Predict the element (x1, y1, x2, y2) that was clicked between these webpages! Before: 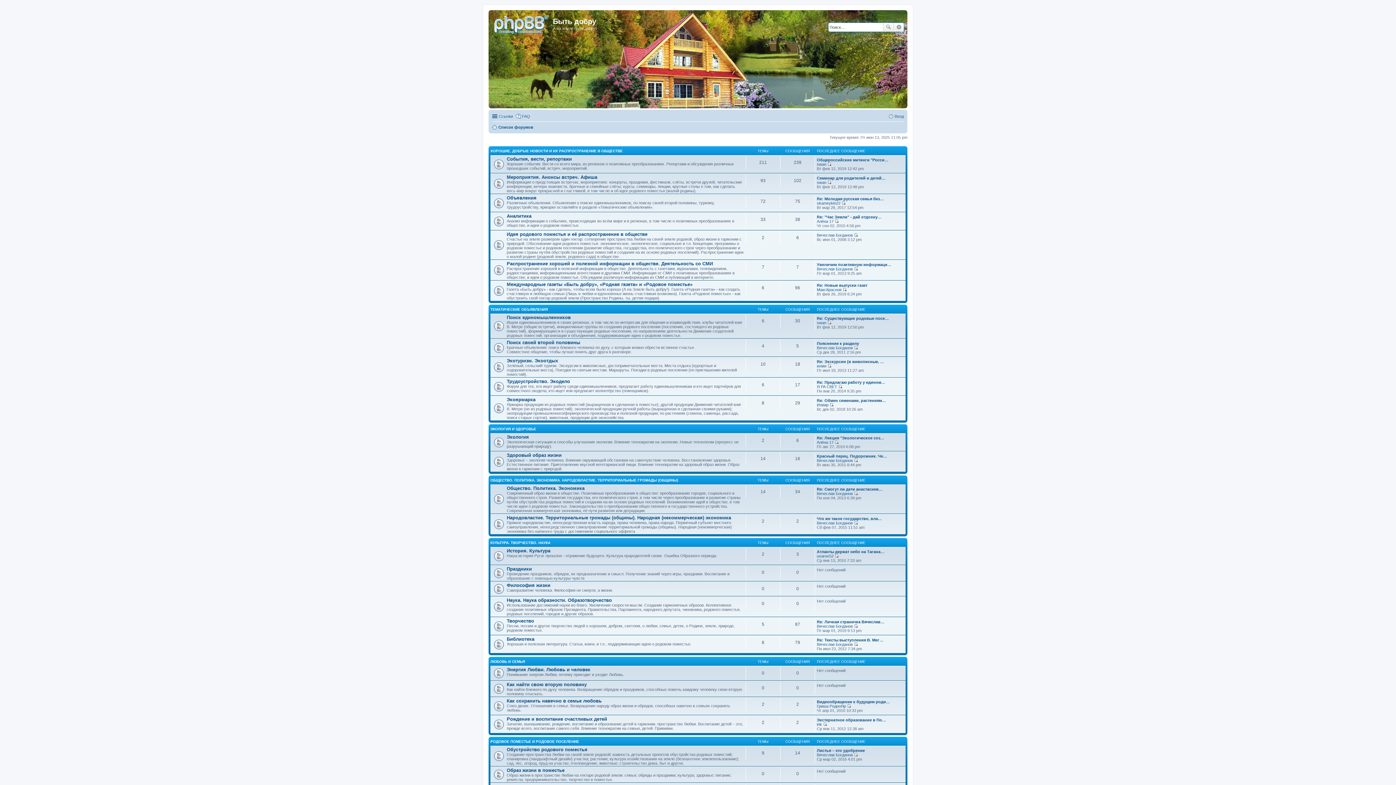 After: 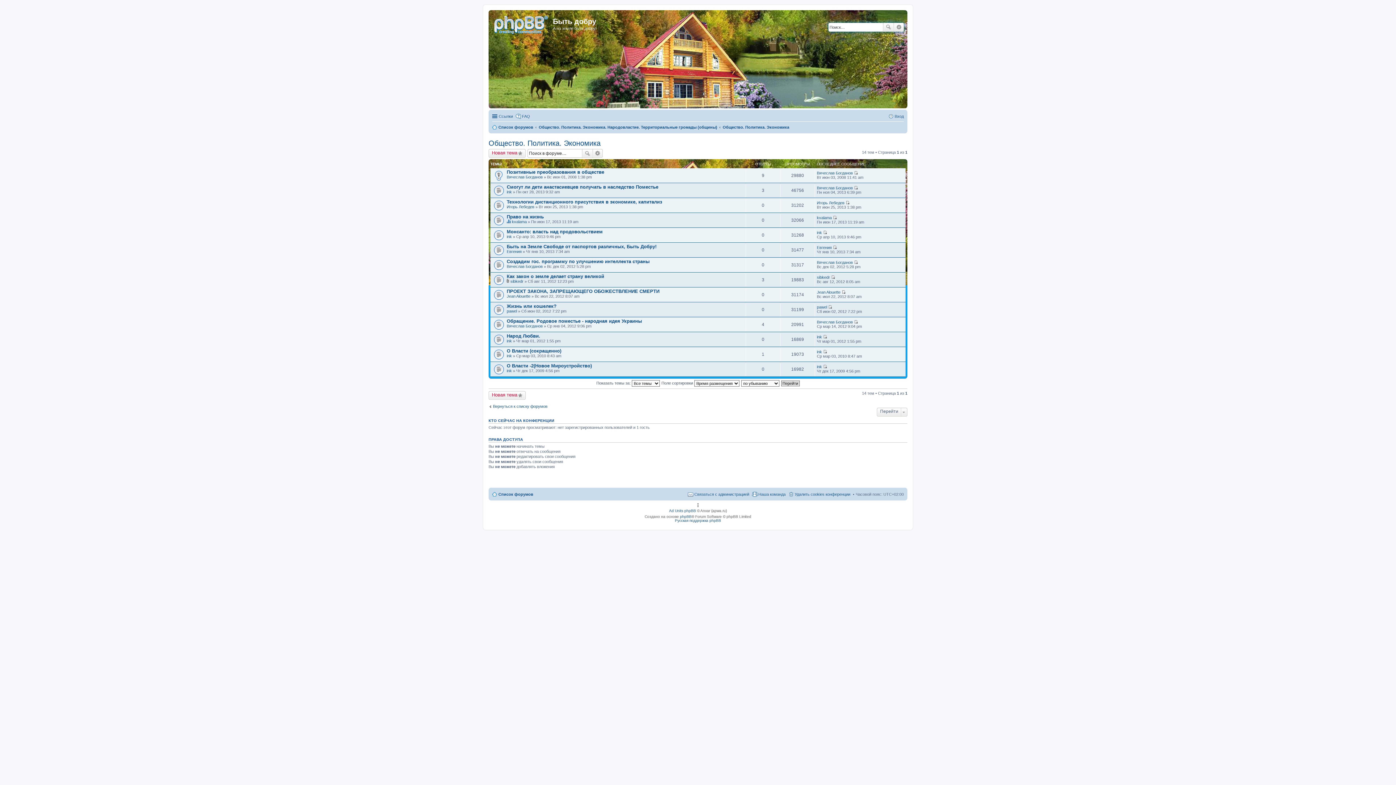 Action: bbox: (506, 485, 584, 491) label: Общество. Политика. Экономика